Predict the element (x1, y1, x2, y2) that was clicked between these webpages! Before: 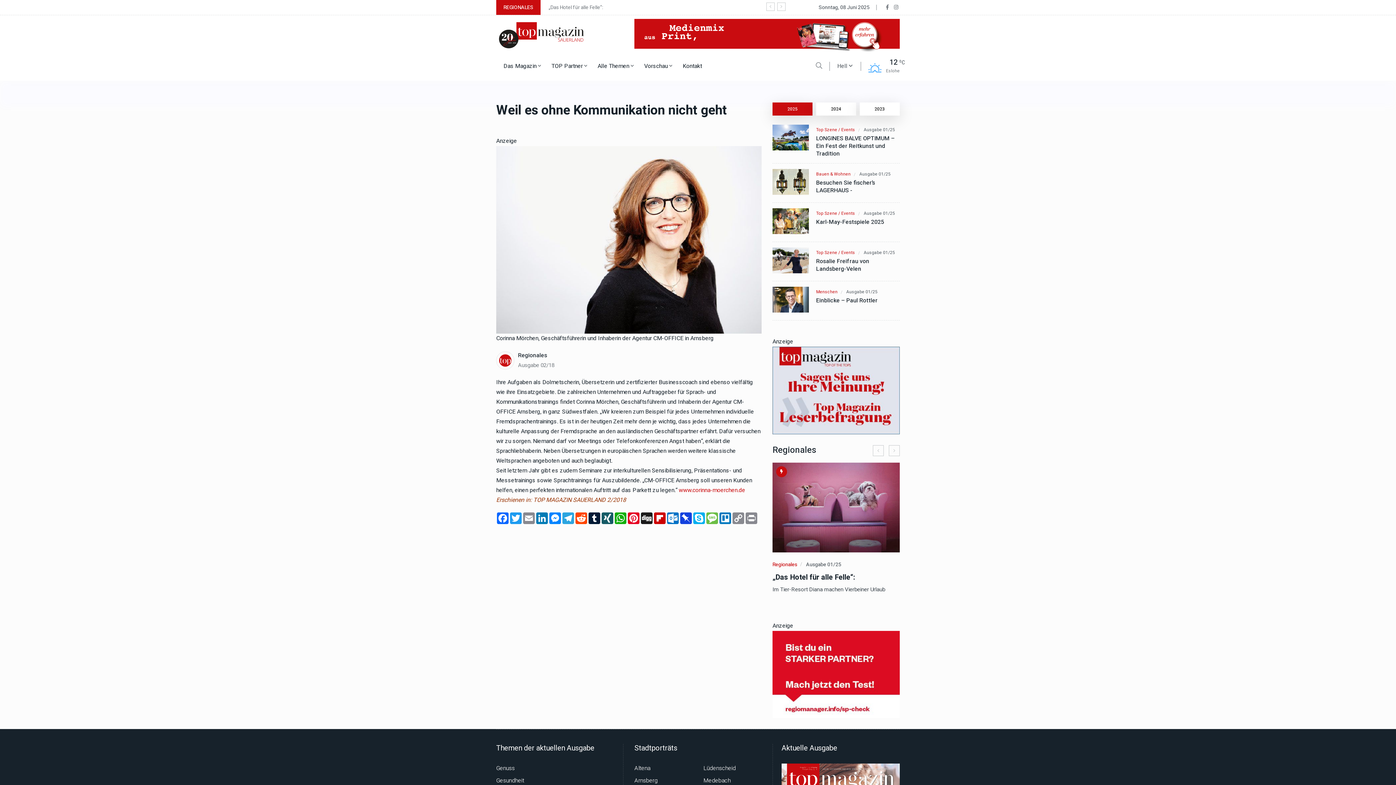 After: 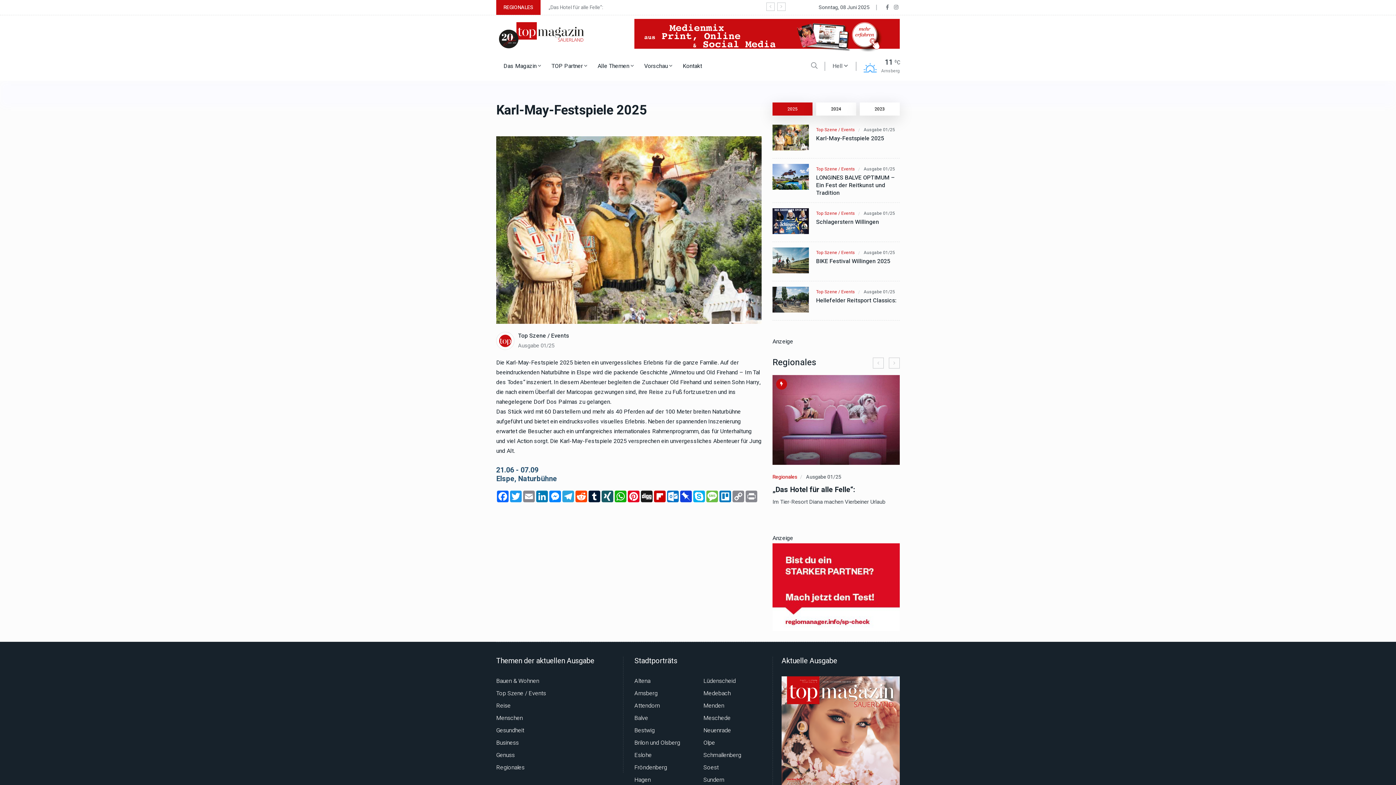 Action: bbox: (772, 208, 809, 234)